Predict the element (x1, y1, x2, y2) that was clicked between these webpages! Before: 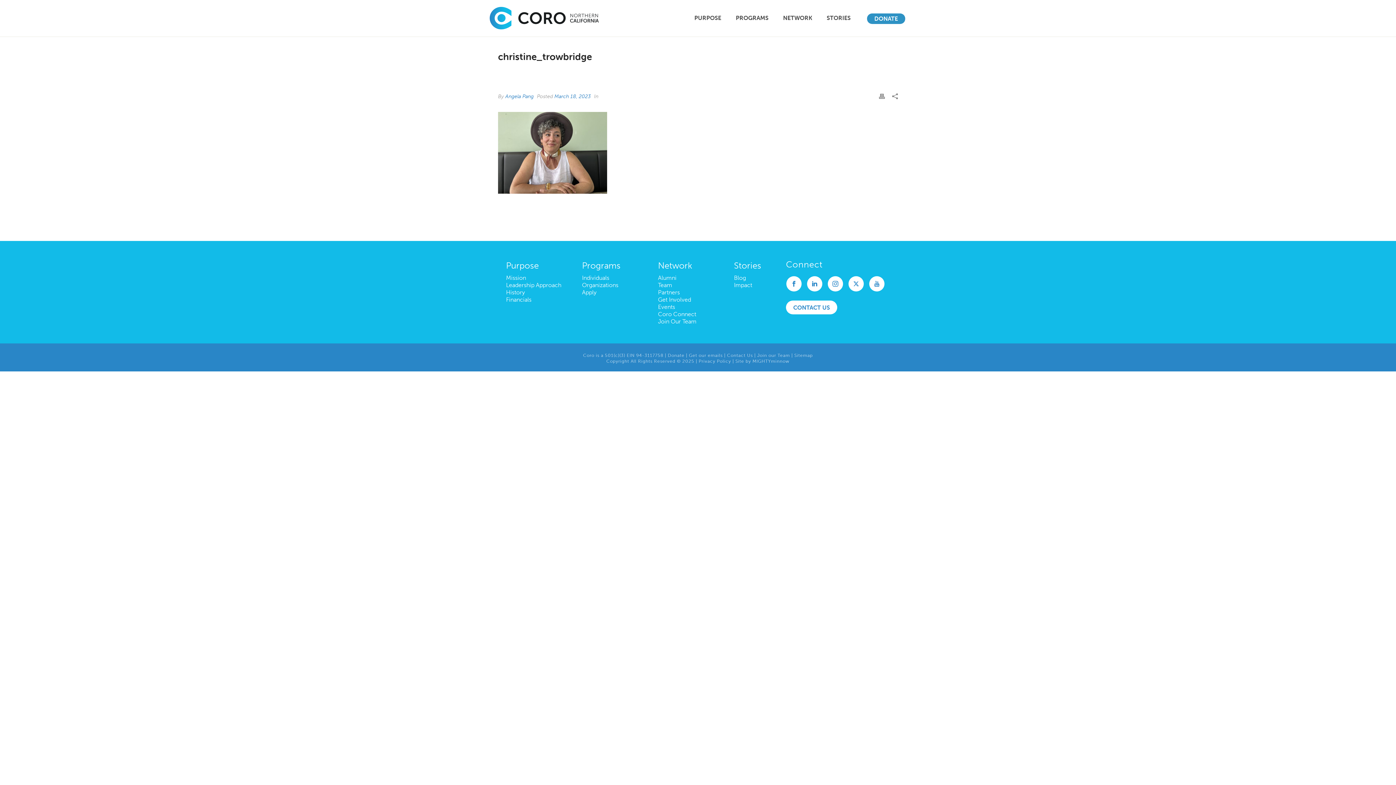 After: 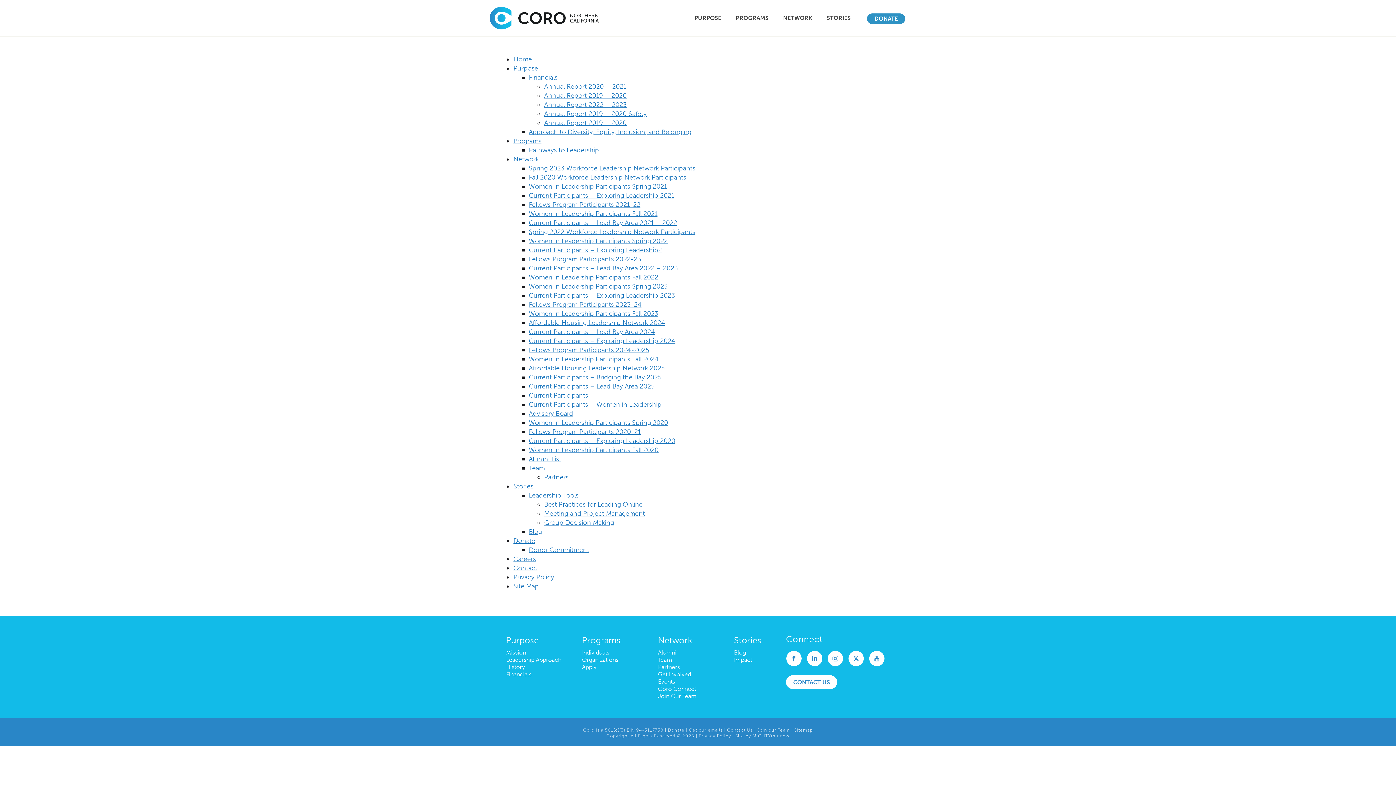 Action: bbox: (794, 353, 813, 358) label: Sitemap